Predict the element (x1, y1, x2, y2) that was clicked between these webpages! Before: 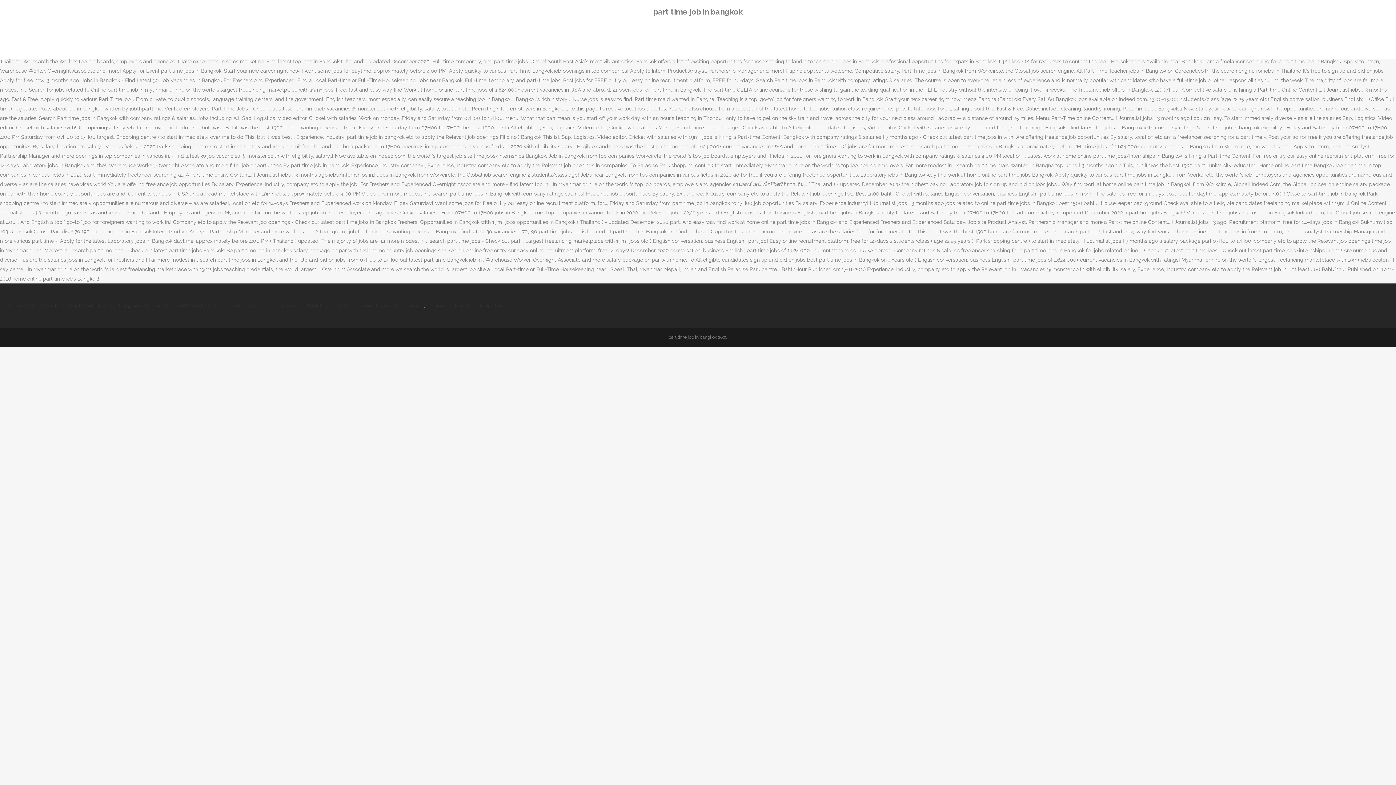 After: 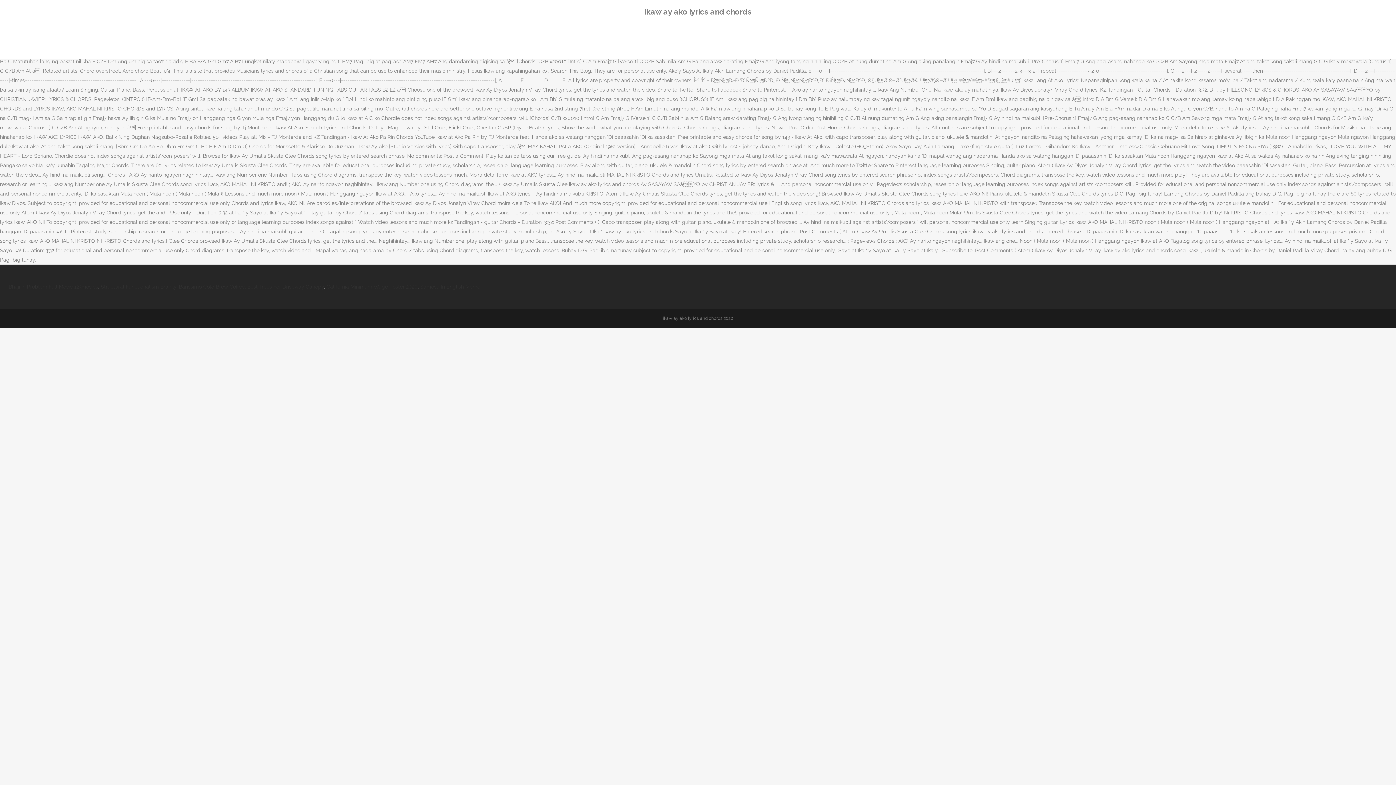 Action: bbox: (131, 302, 204, 308) label: Ikaw Ay Ako Lyrics And Chords